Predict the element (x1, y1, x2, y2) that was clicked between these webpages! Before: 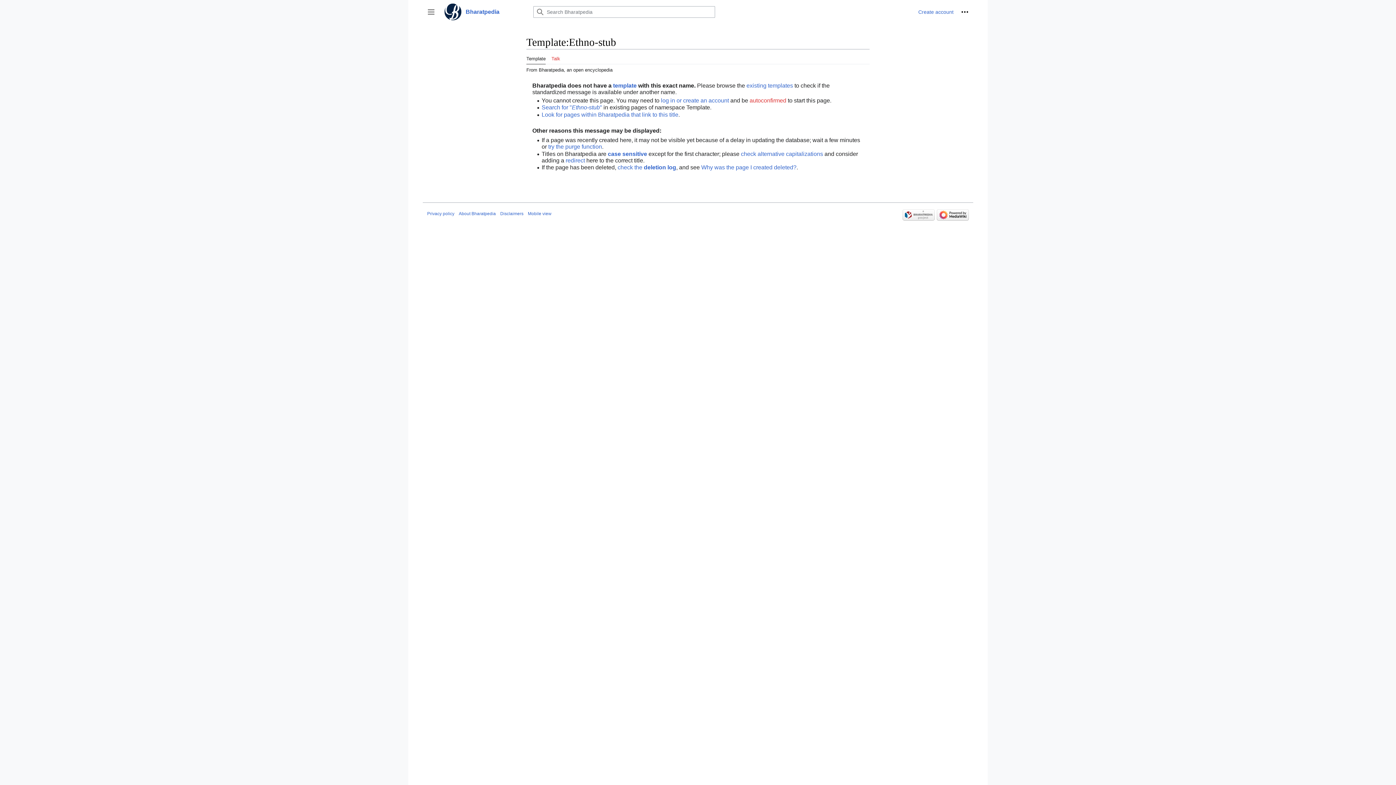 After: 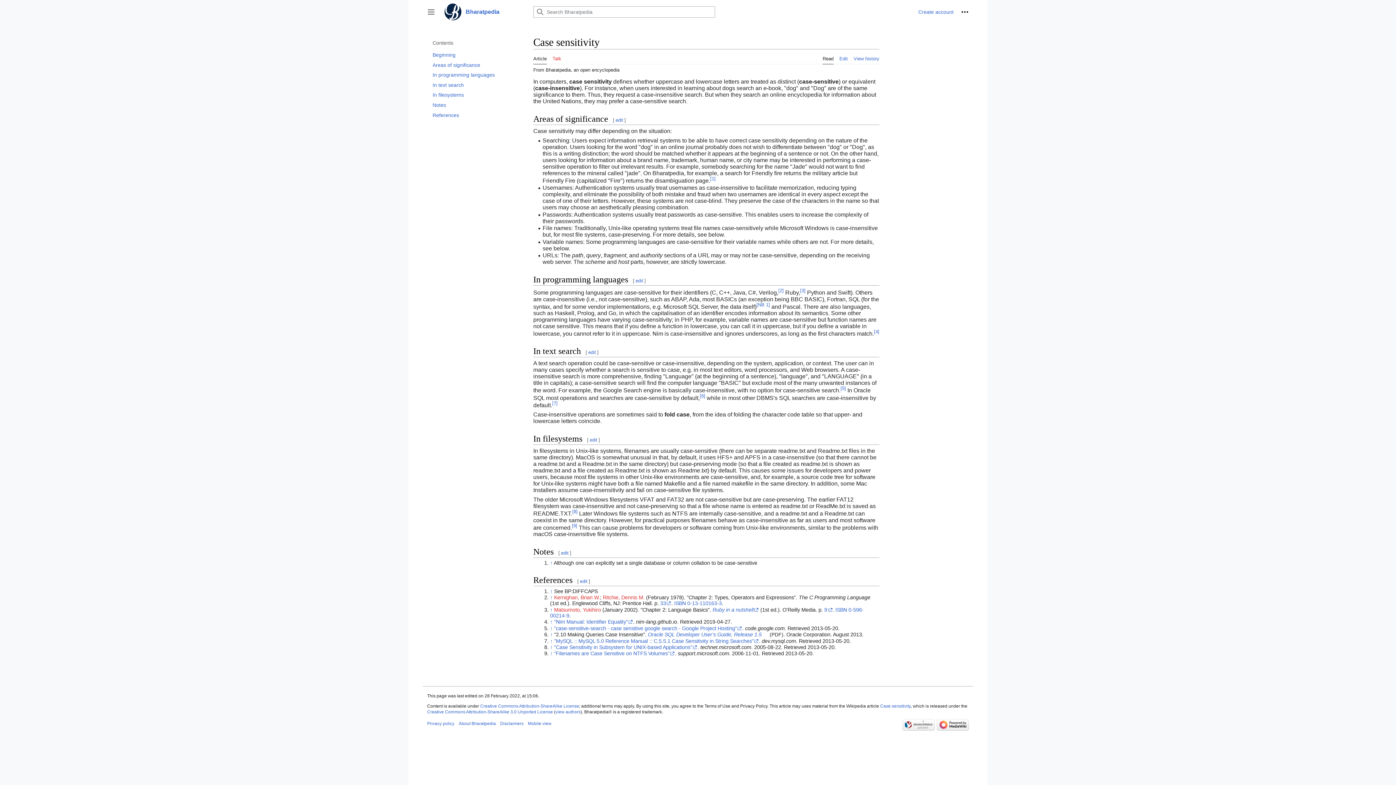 Action: bbox: (607, 150, 647, 156) label: case sensitive